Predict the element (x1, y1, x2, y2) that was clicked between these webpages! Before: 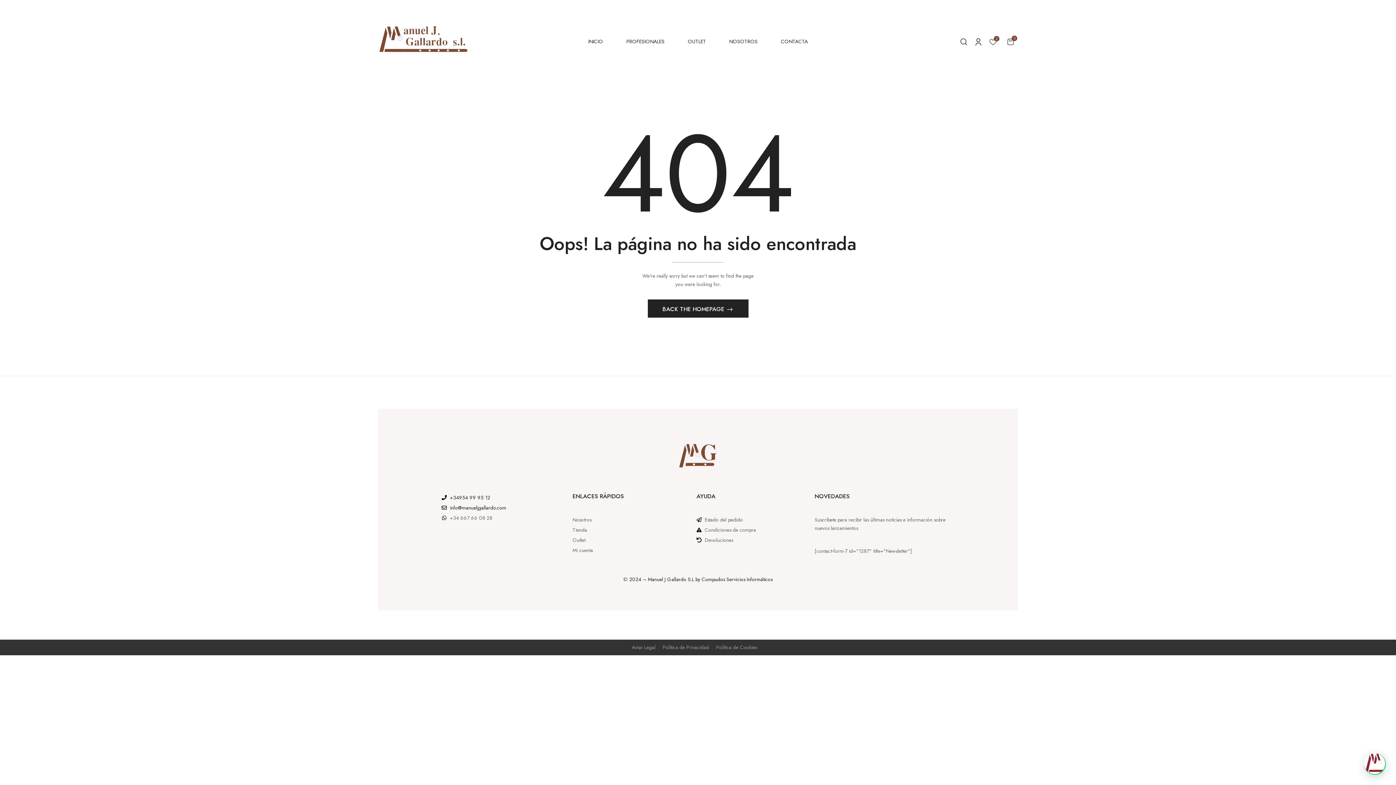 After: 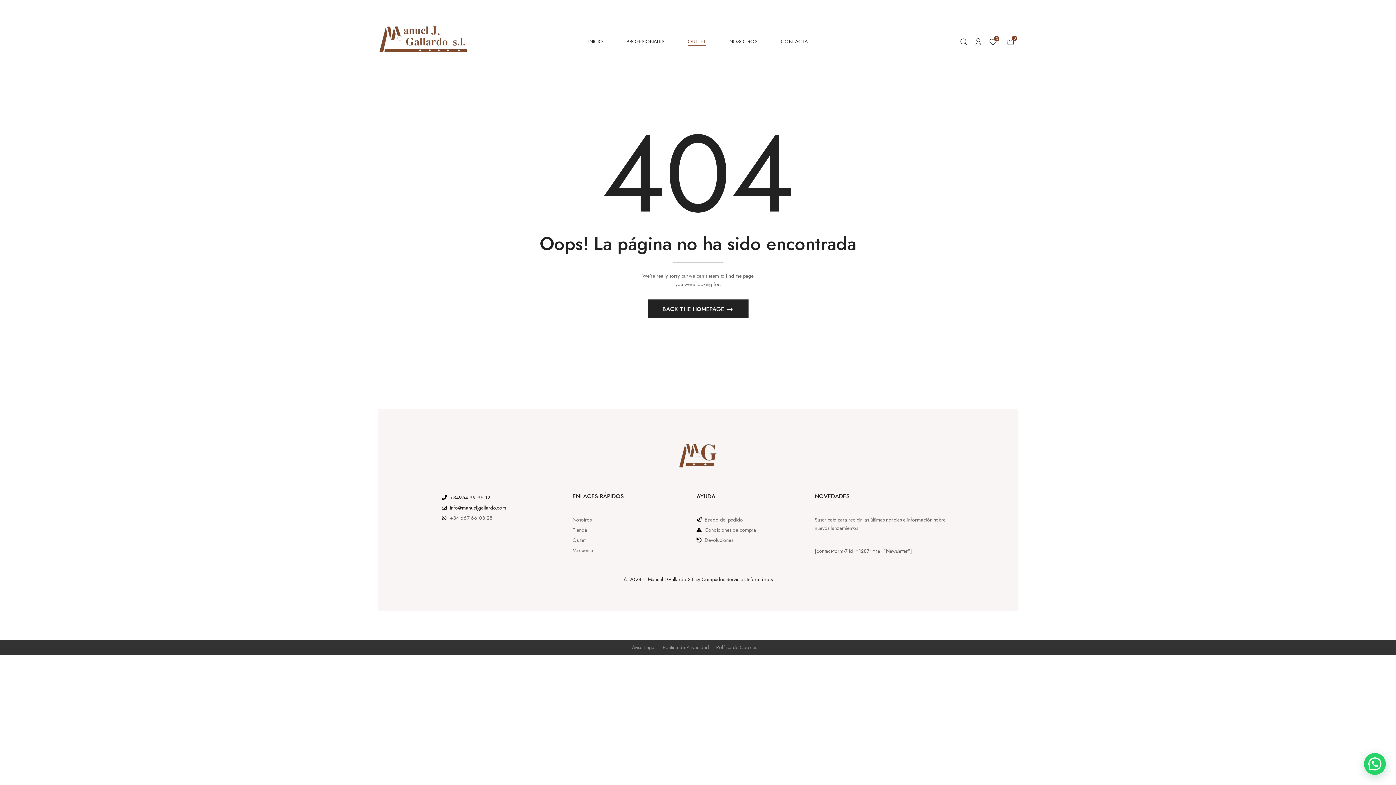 Action: label: Outlet bbox: (572, 536, 685, 544)